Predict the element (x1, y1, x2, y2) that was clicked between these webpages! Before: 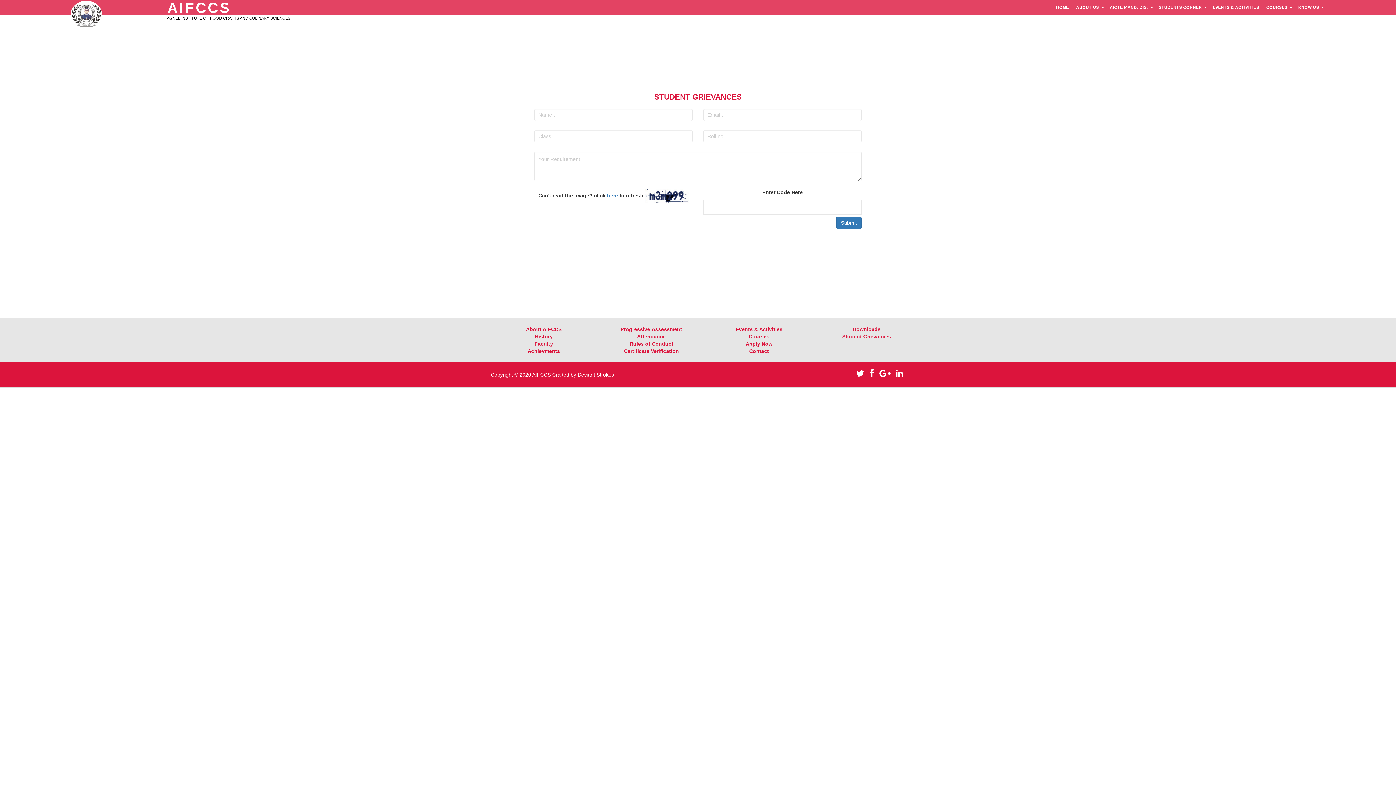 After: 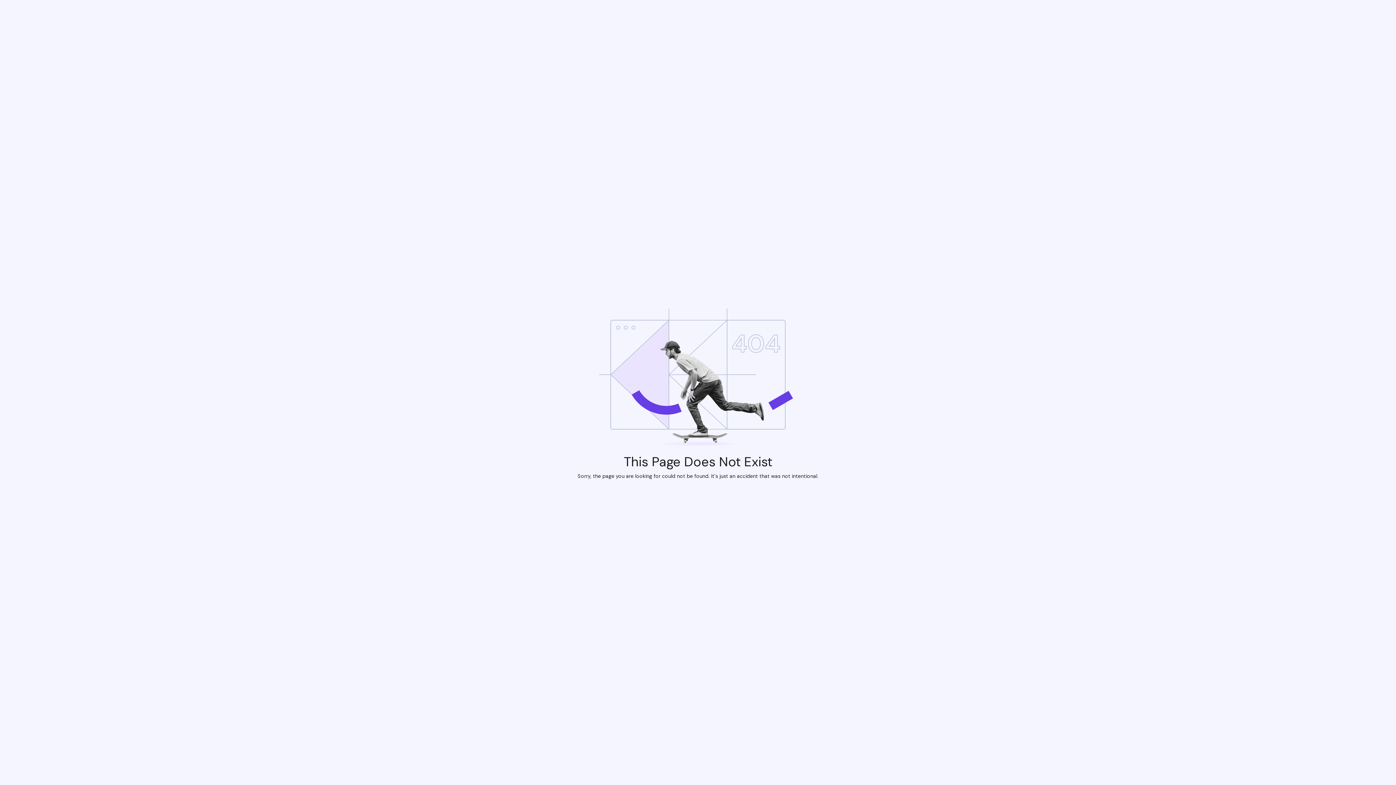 Action: label: Courses bbox: (748, 333, 769, 339)